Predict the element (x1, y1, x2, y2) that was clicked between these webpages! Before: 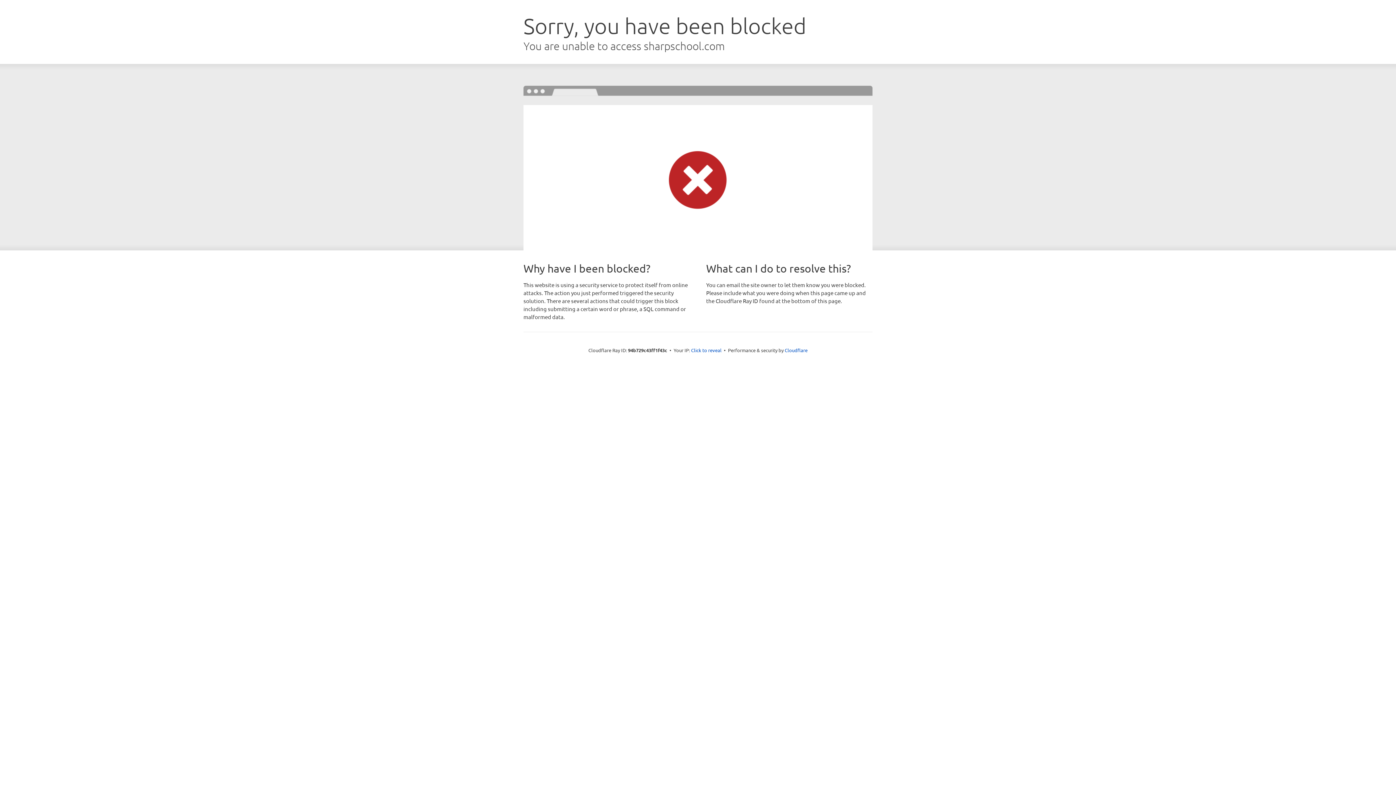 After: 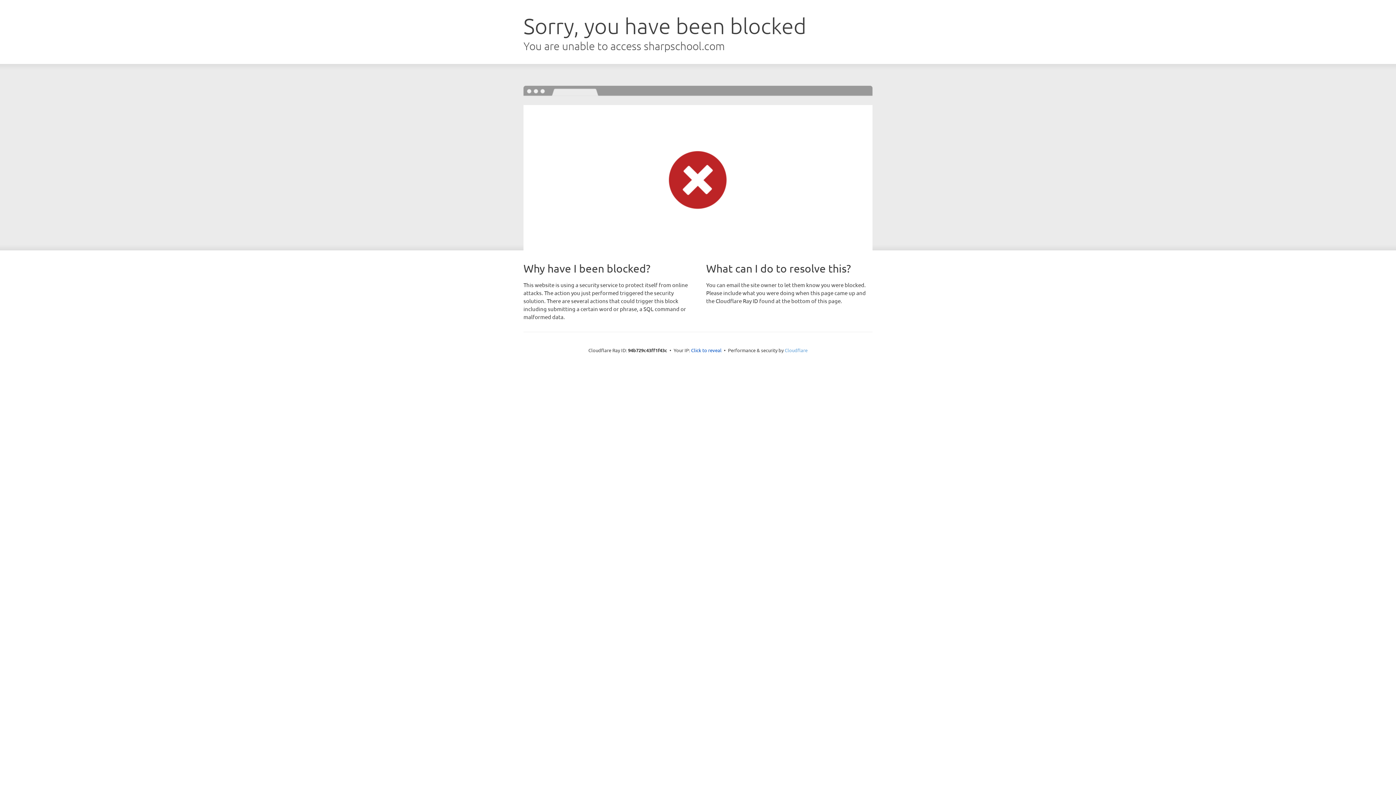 Action: bbox: (784, 347, 807, 353) label: Cloudflare